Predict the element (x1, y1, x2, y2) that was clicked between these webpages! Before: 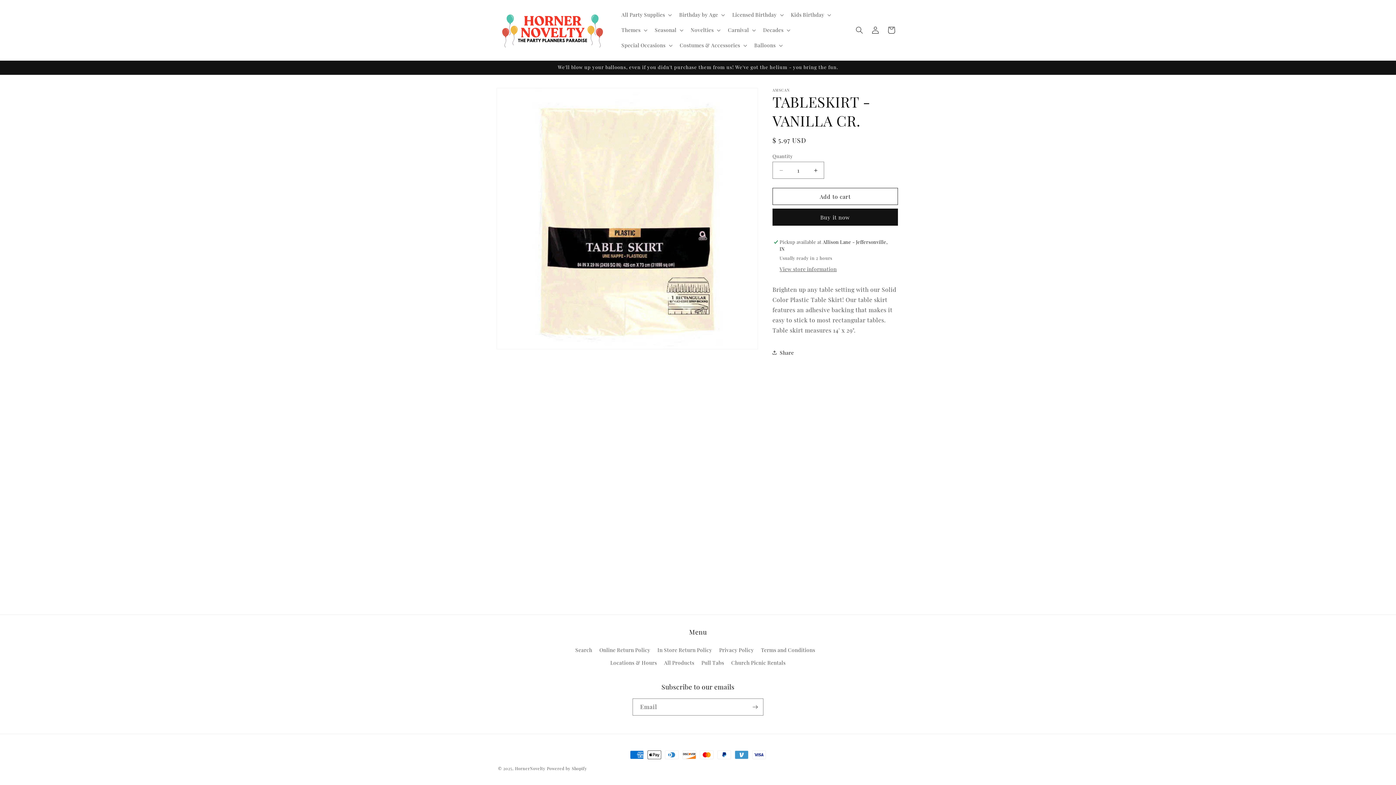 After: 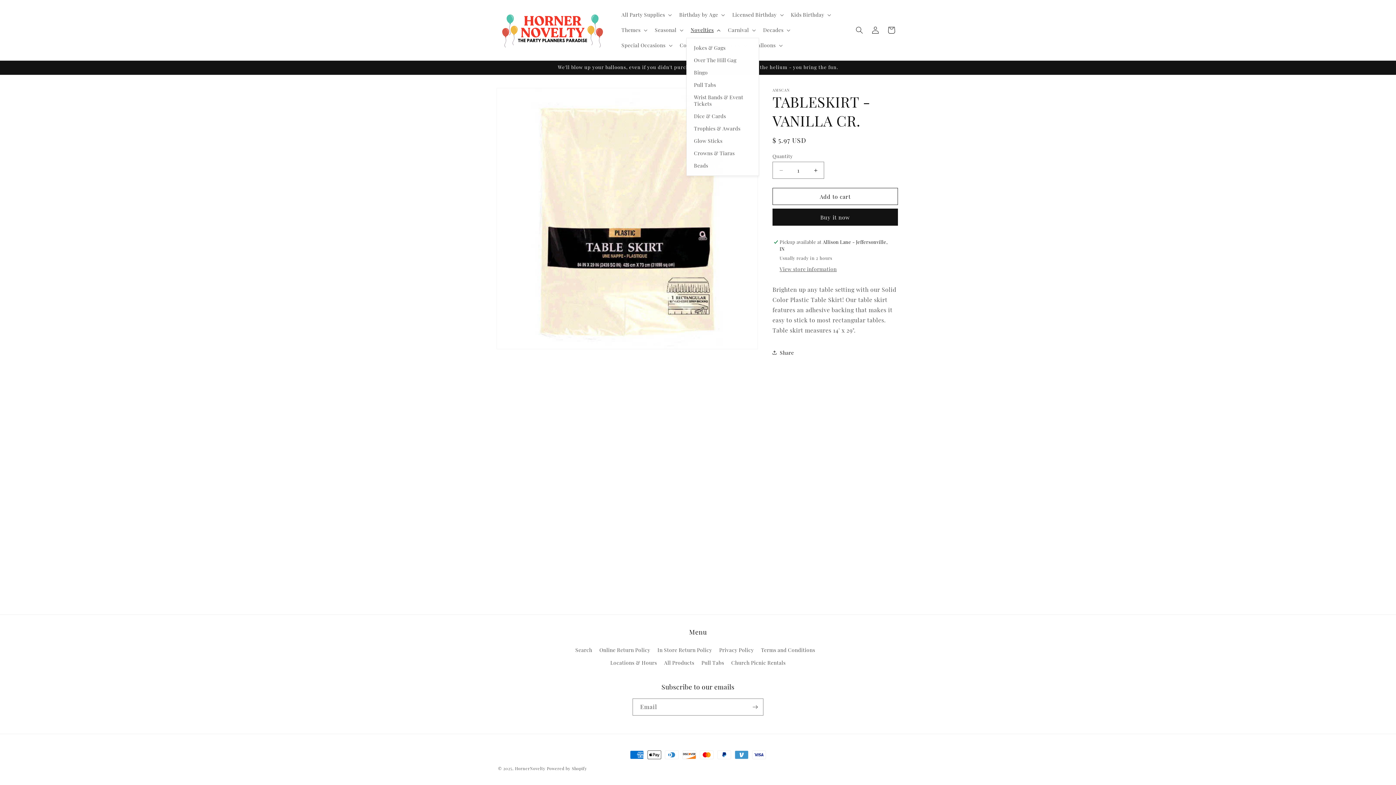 Action: bbox: (686, 22, 723, 37) label: Novelties